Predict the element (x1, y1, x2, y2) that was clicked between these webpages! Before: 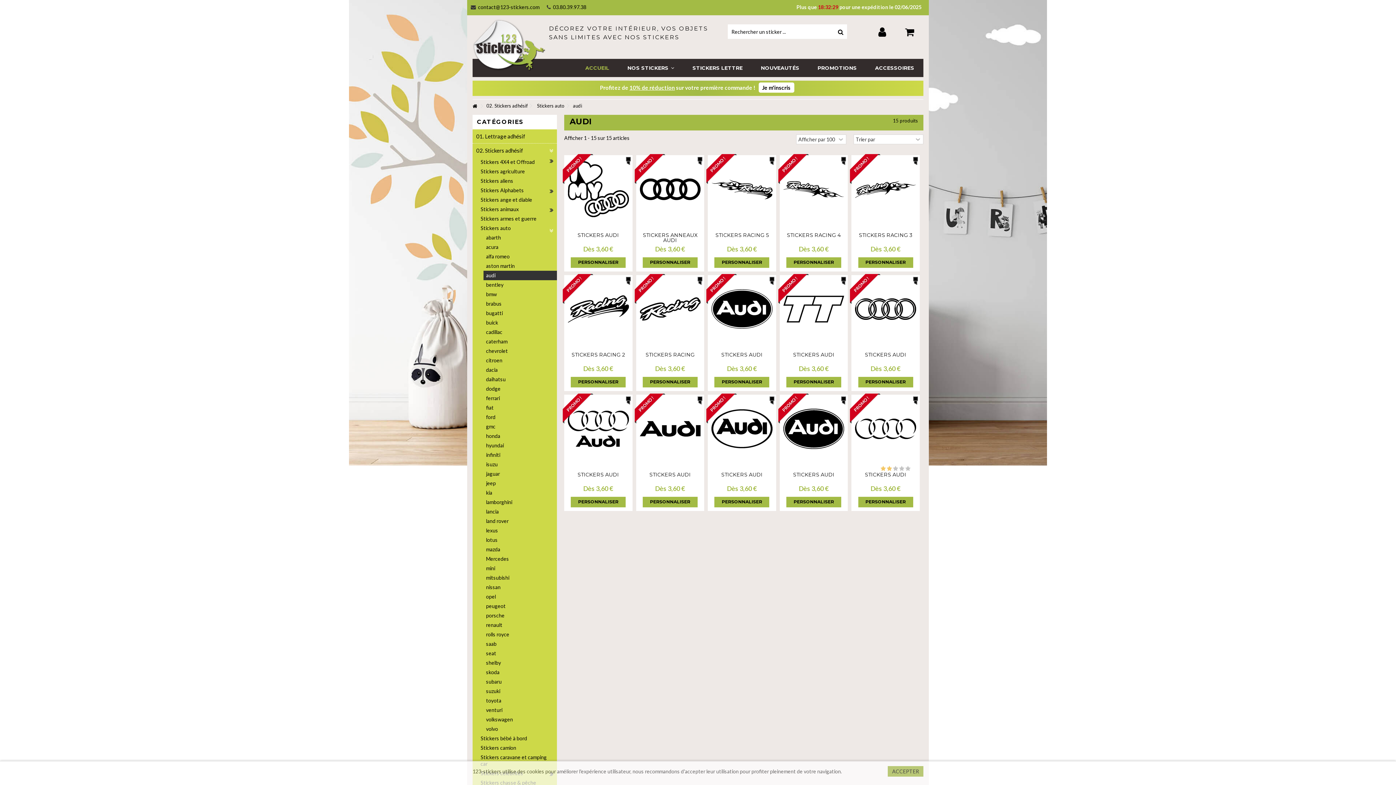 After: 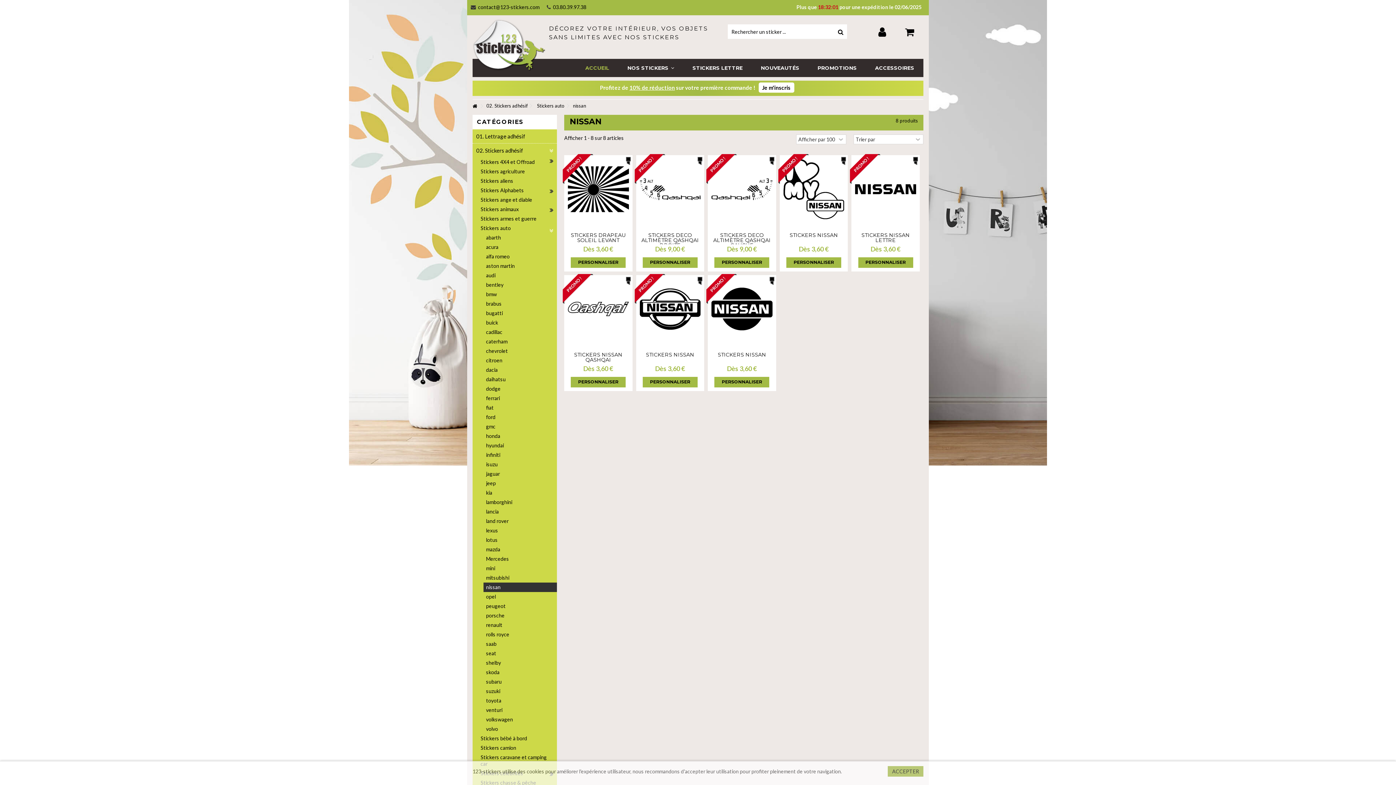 Action: bbox: (483, 582, 557, 592) label: nissan